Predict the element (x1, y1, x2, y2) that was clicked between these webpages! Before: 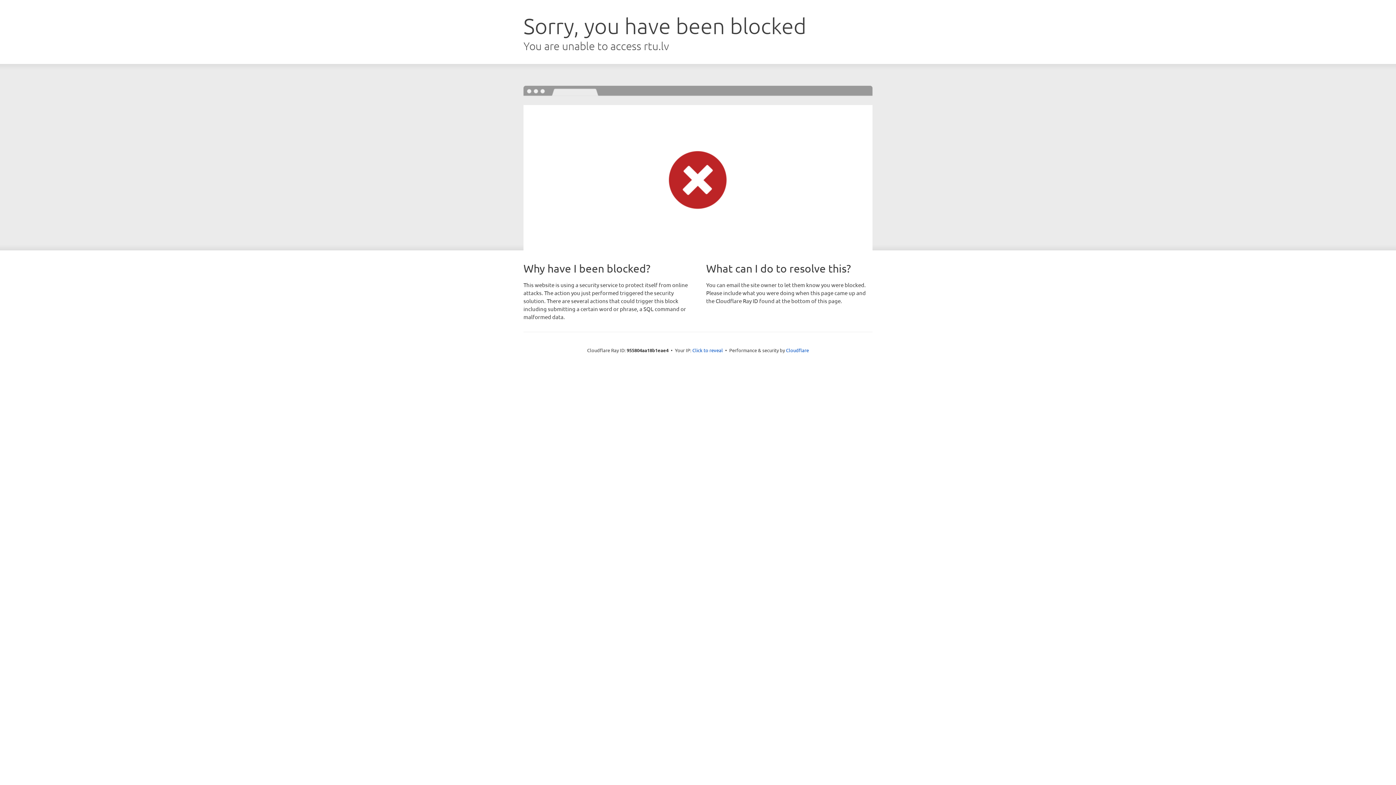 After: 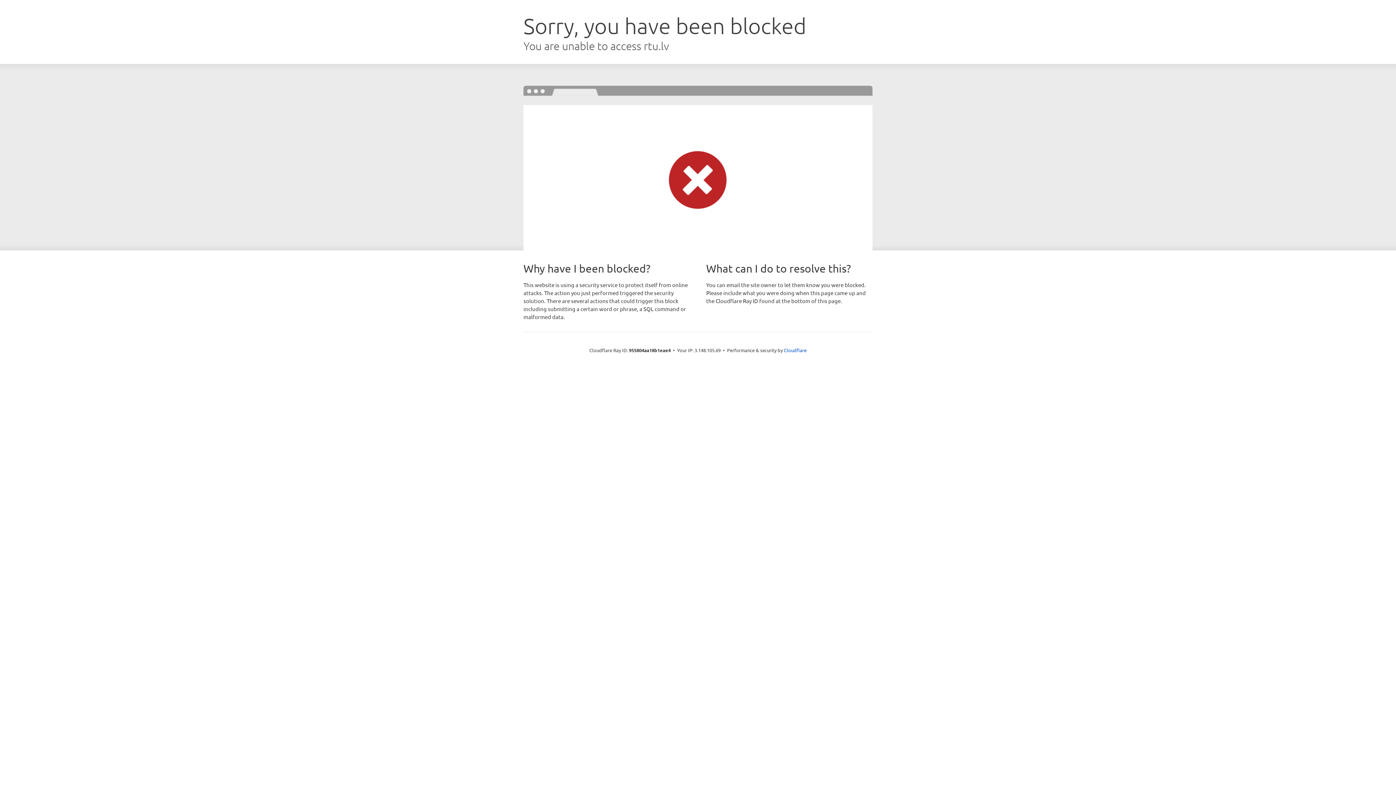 Action: label: Click to reveal bbox: (692, 346, 723, 353)